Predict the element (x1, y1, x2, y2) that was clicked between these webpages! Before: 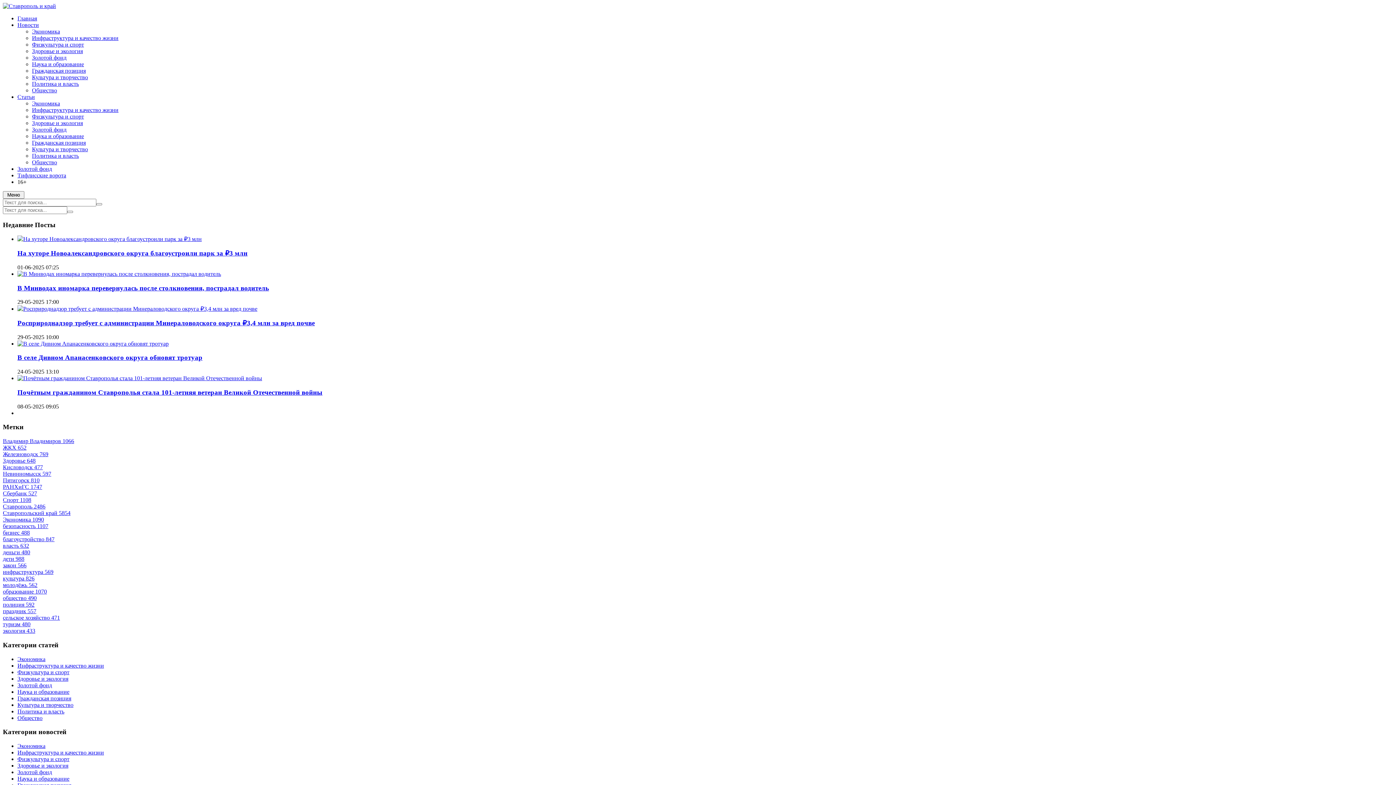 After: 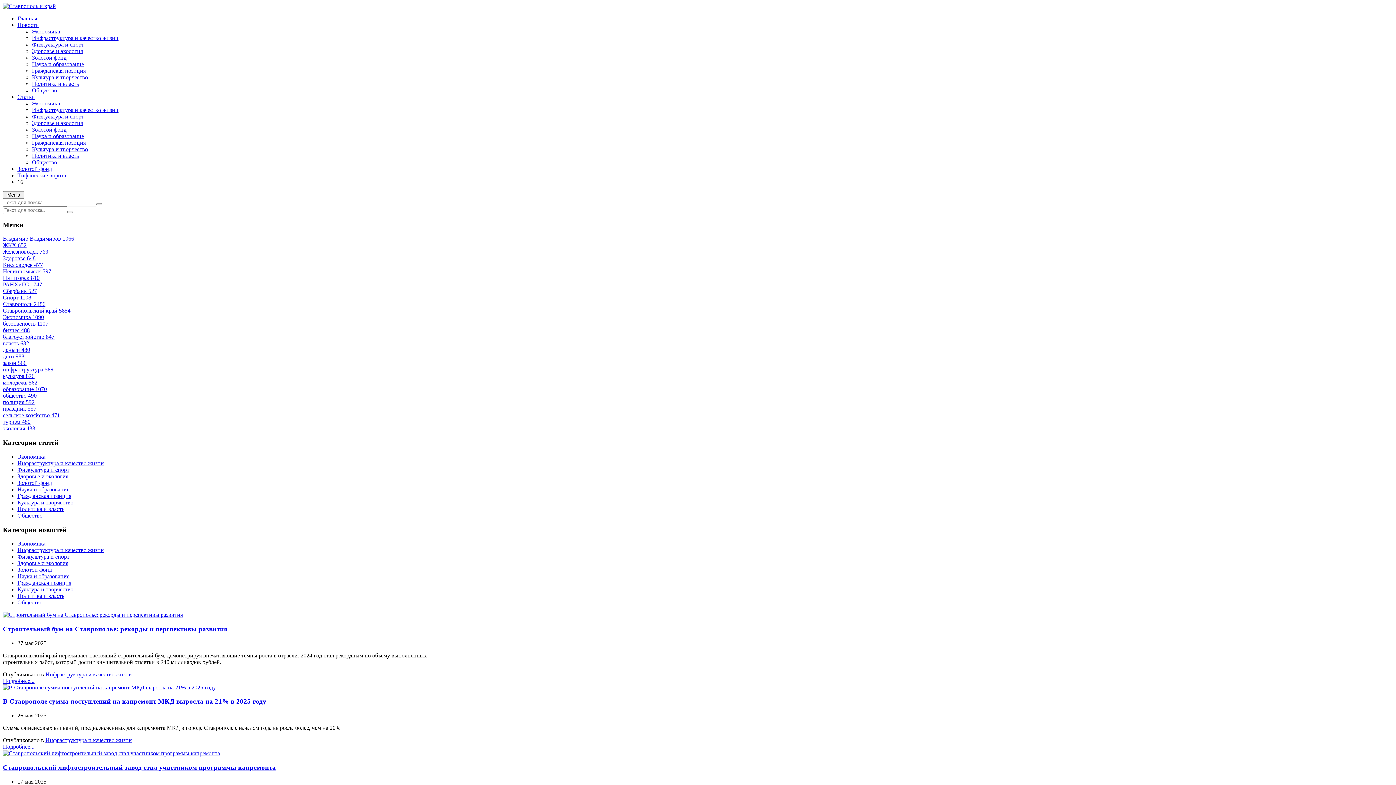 Action: bbox: (2, 444, 26, 450) label: ЖКХ 652